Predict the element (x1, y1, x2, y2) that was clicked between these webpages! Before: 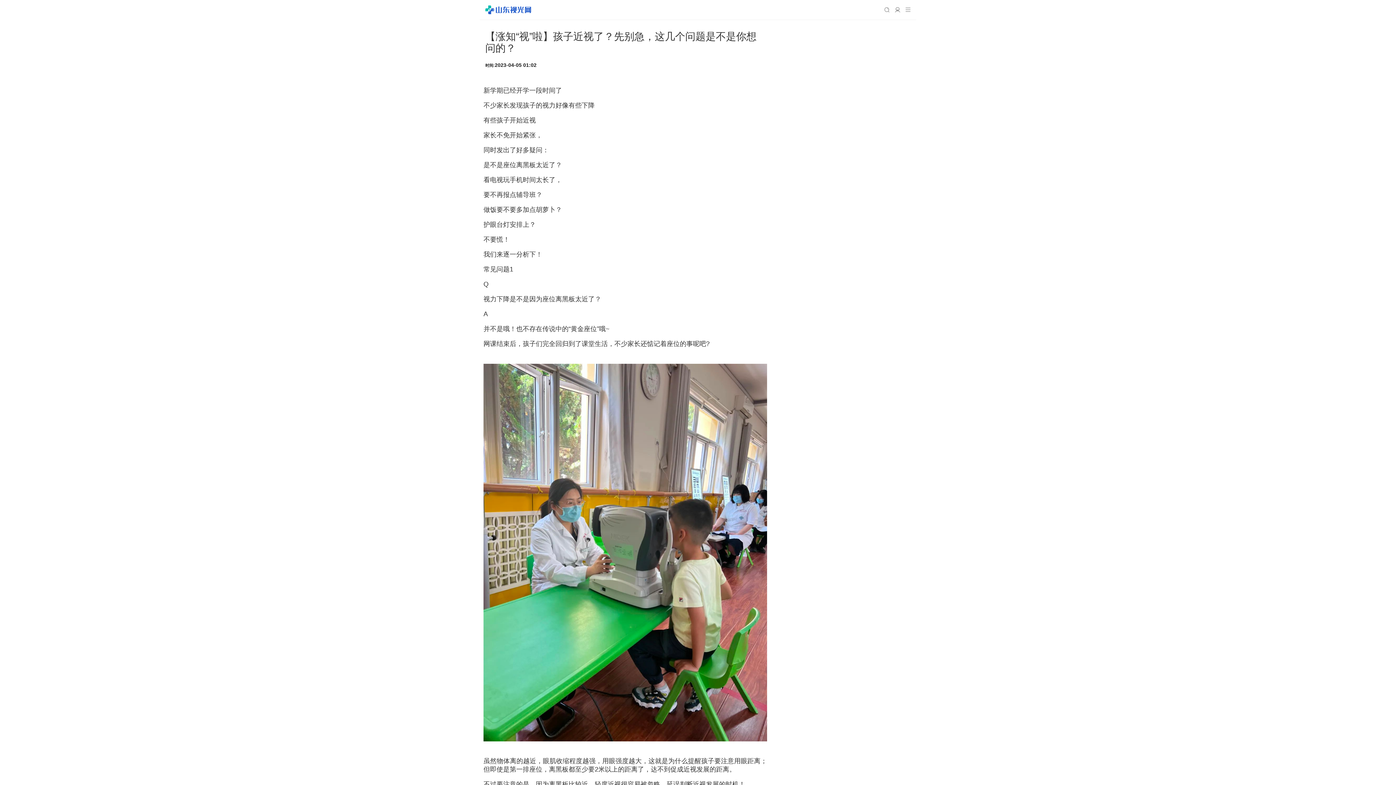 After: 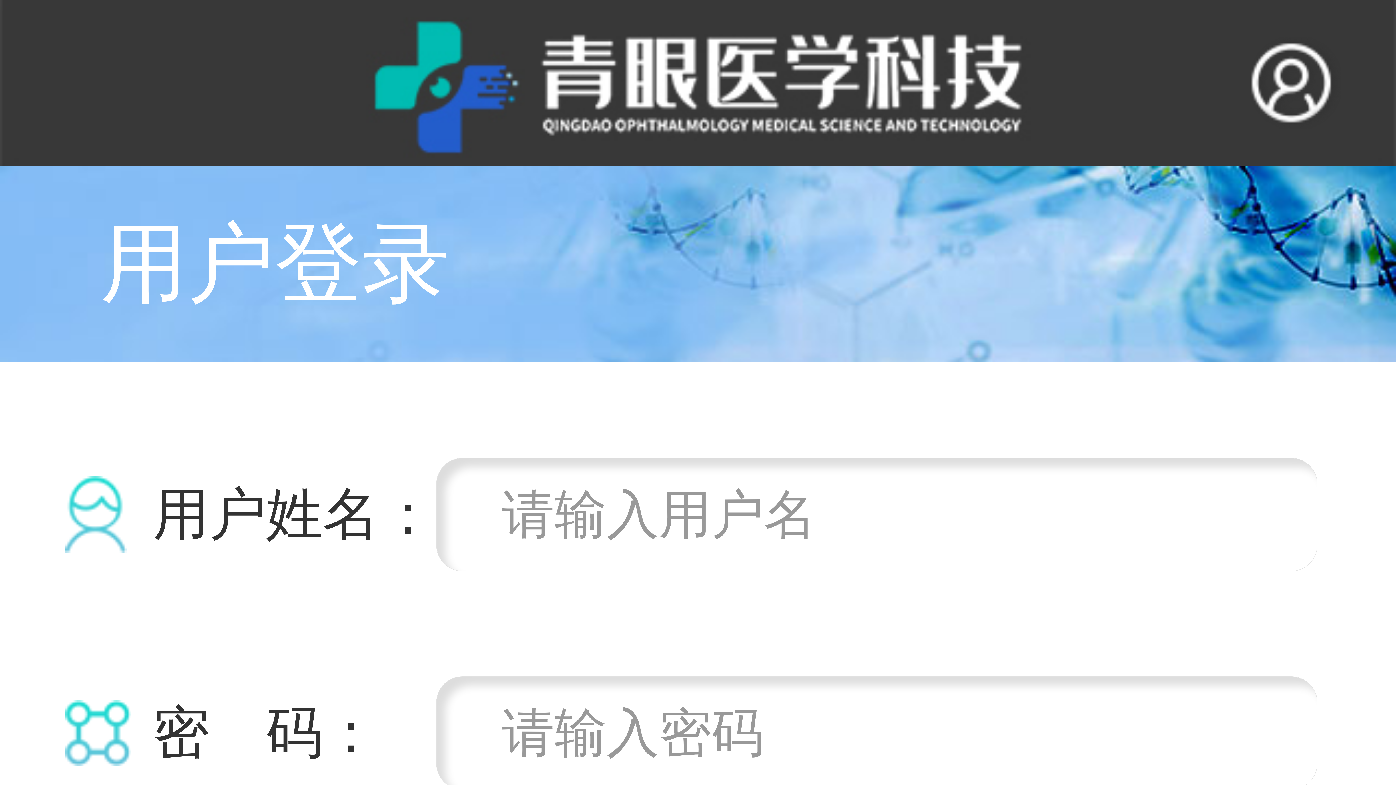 Action: bbox: (895, 7, 905, 12)